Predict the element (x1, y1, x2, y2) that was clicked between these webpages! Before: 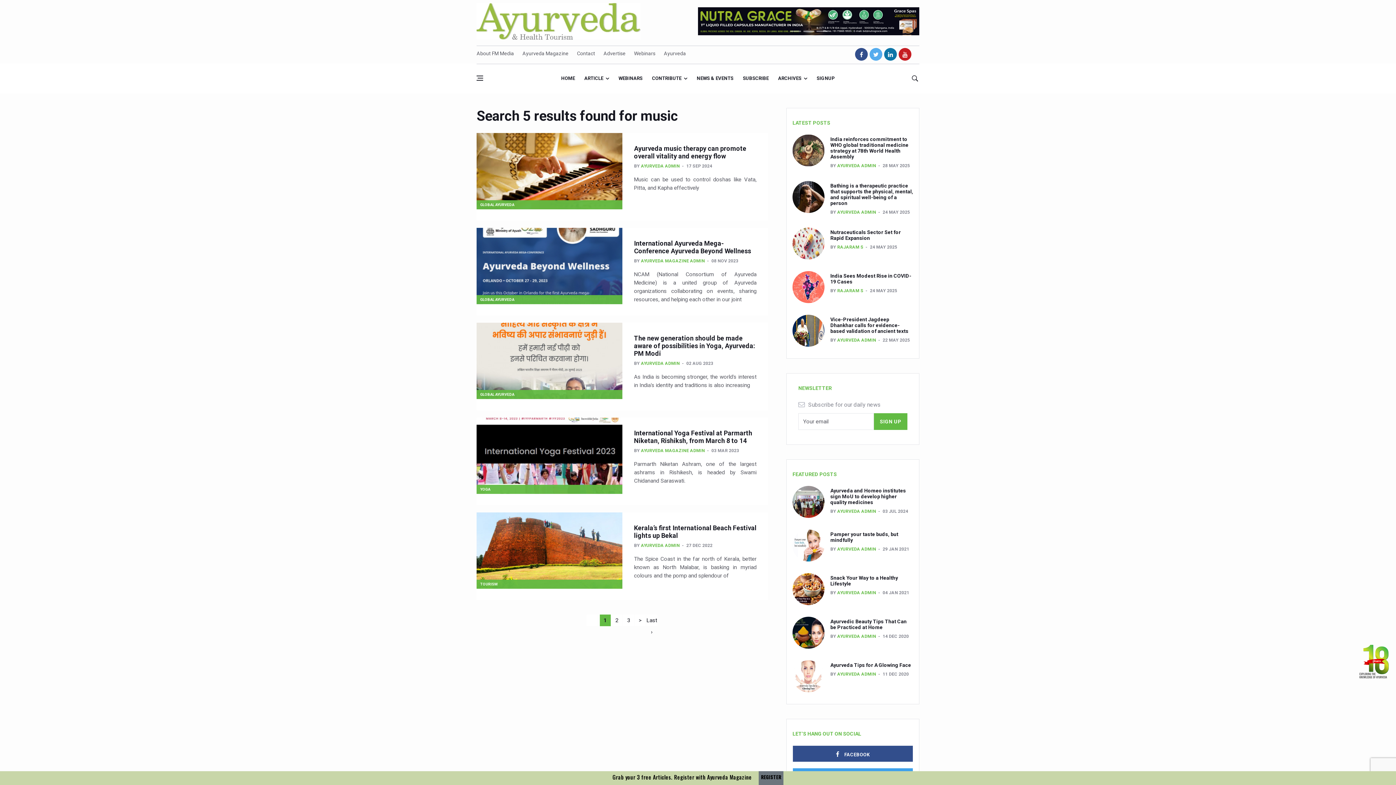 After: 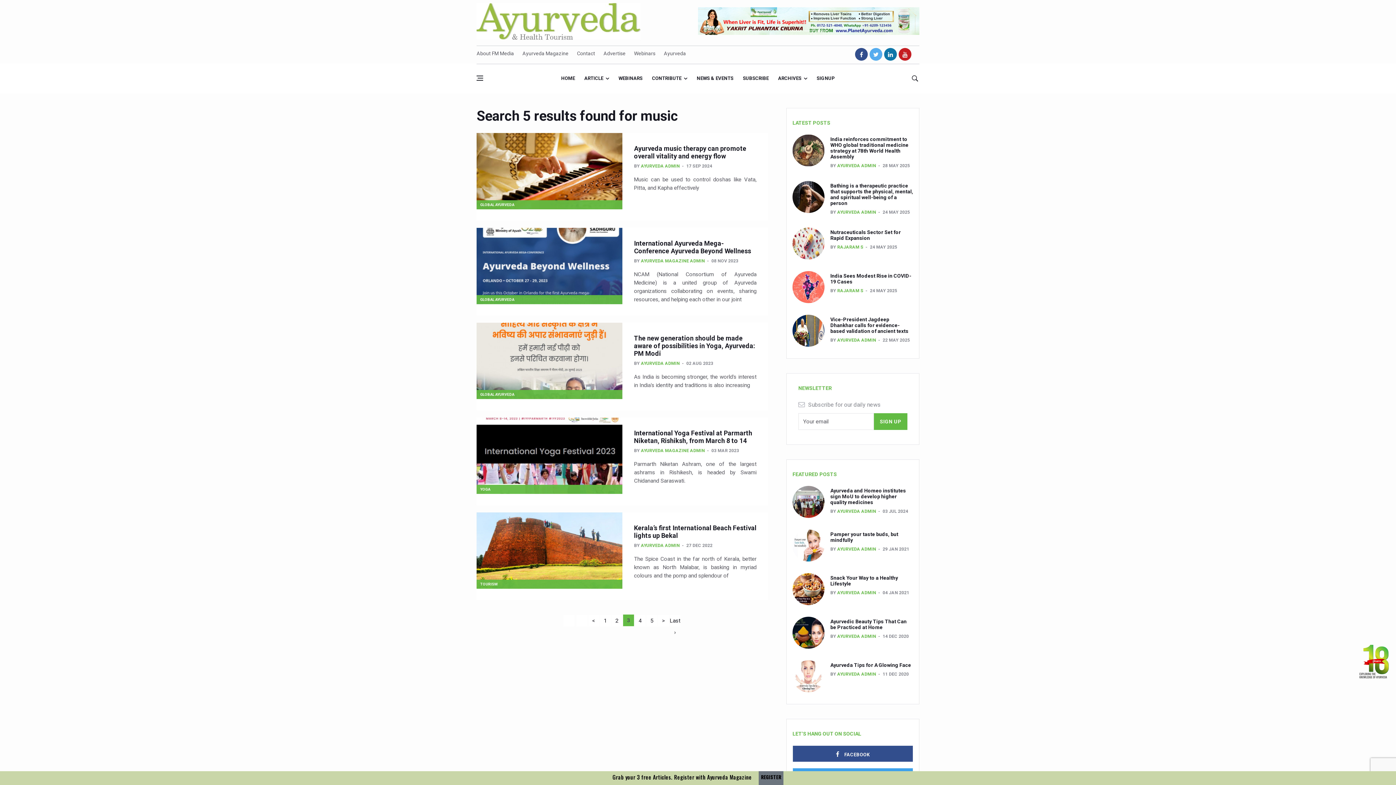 Action: label: 3 bbox: (623, 614, 634, 626)